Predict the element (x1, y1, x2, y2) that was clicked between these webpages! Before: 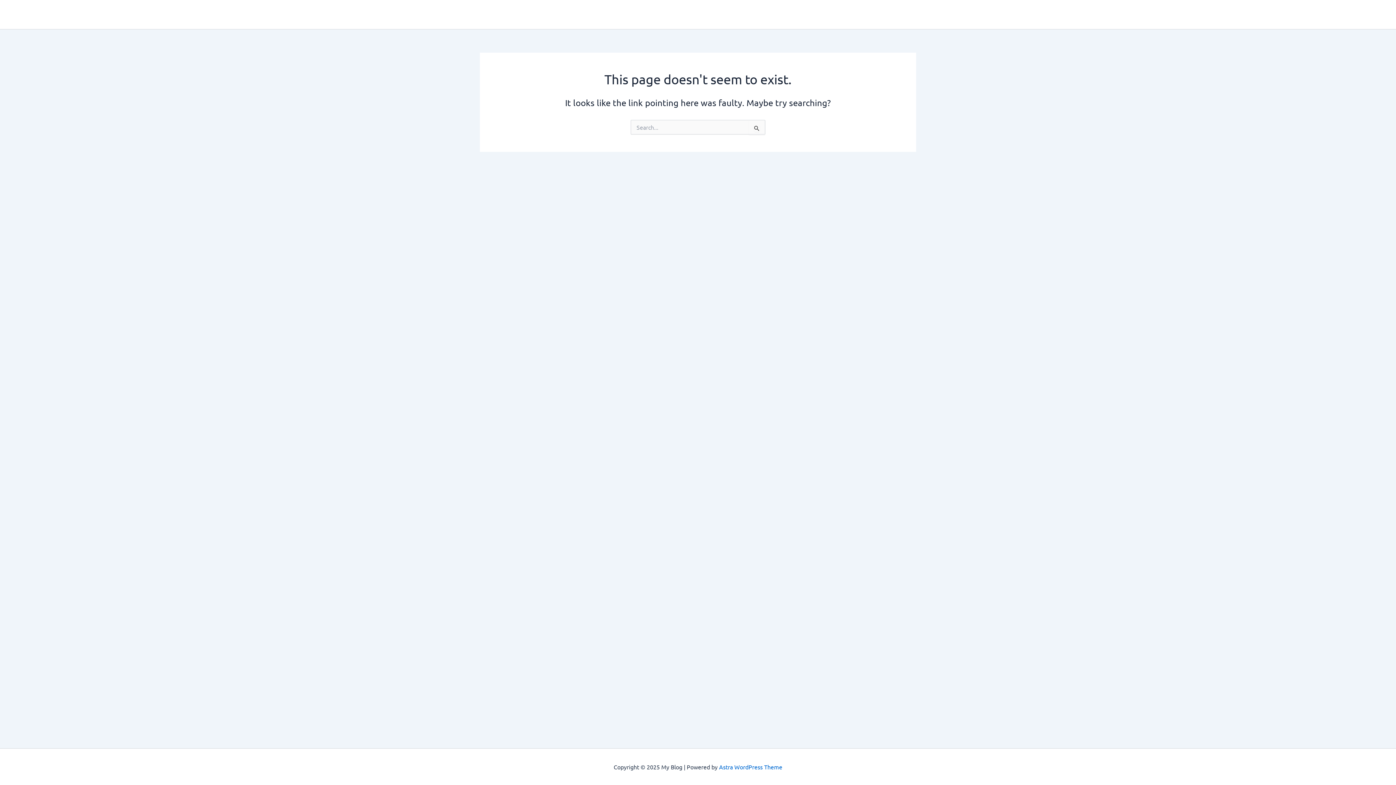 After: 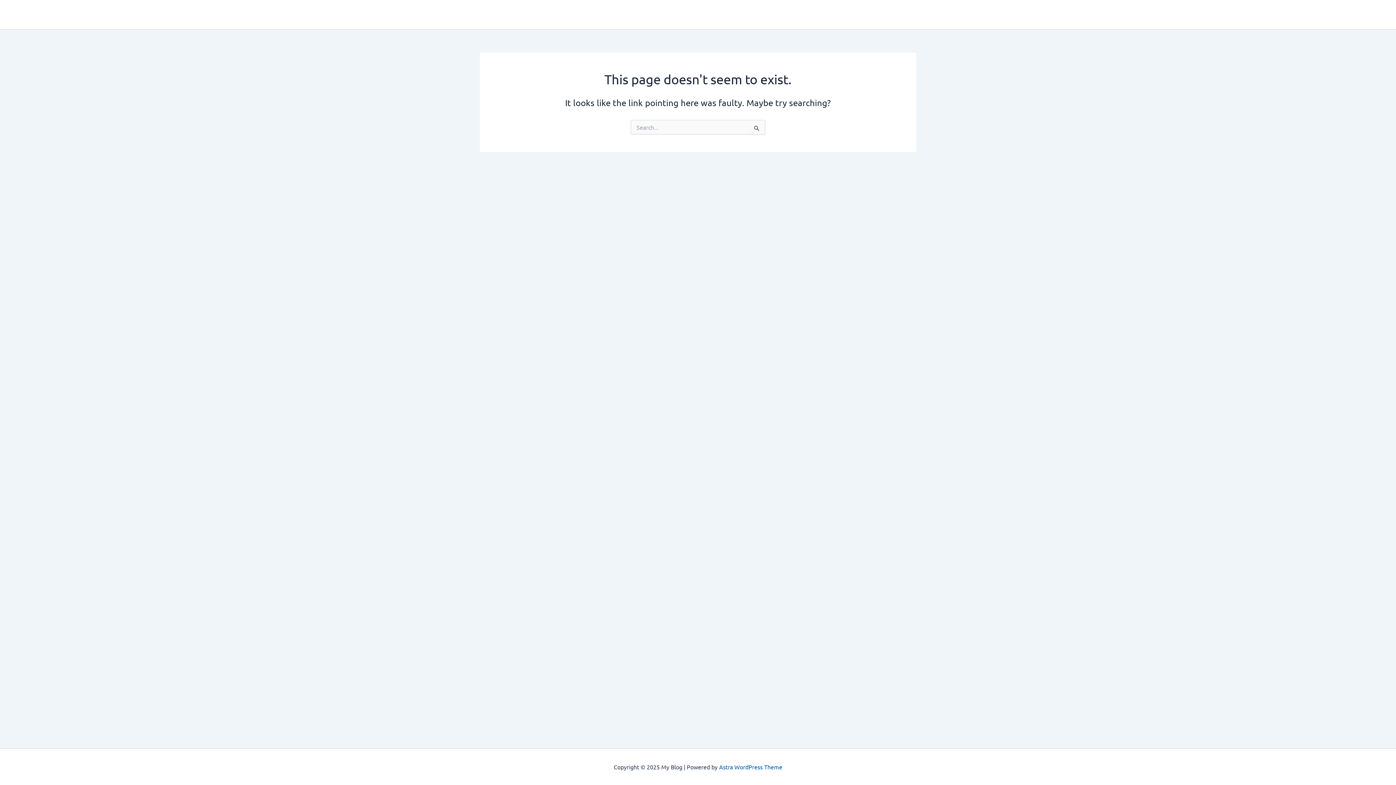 Action: bbox: (719, 763, 782, 770) label: Astra WordPress Theme